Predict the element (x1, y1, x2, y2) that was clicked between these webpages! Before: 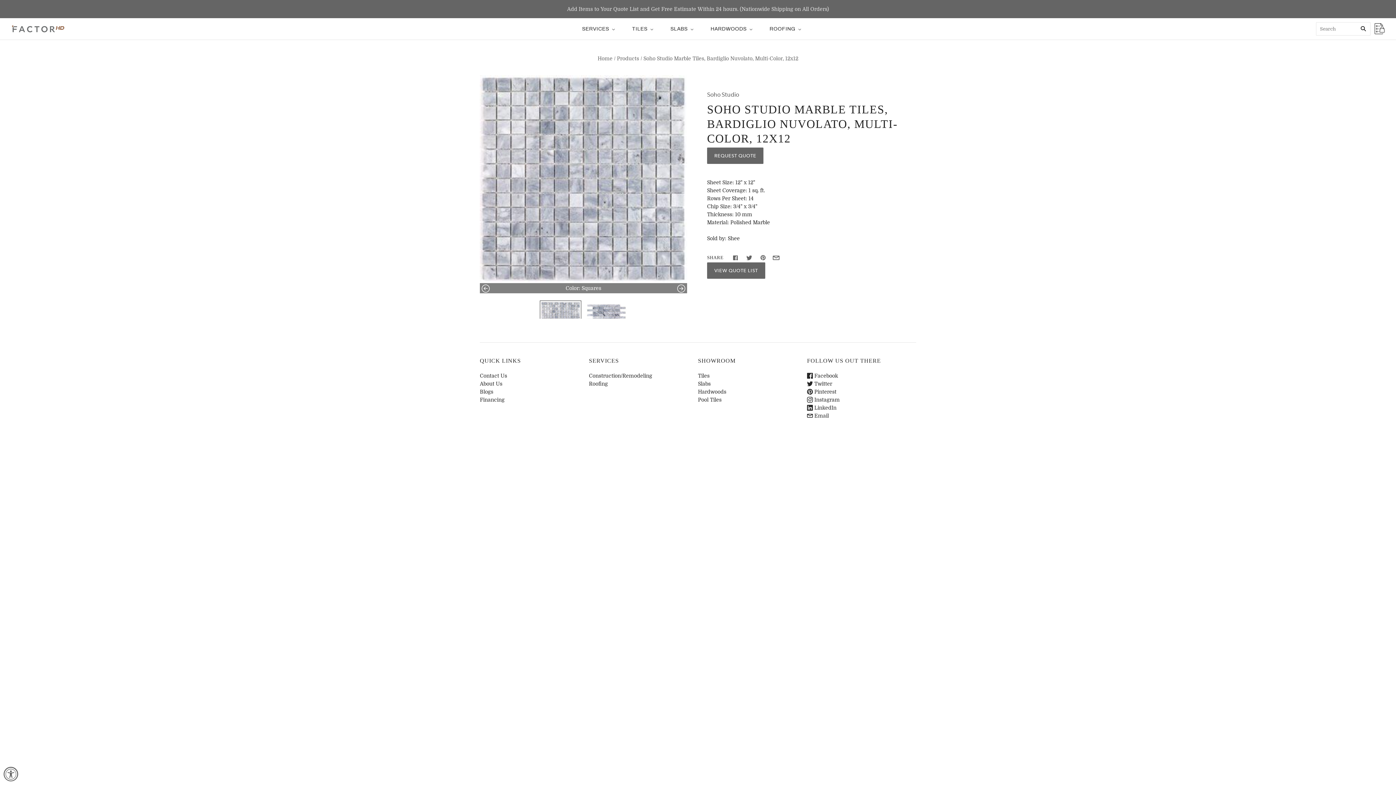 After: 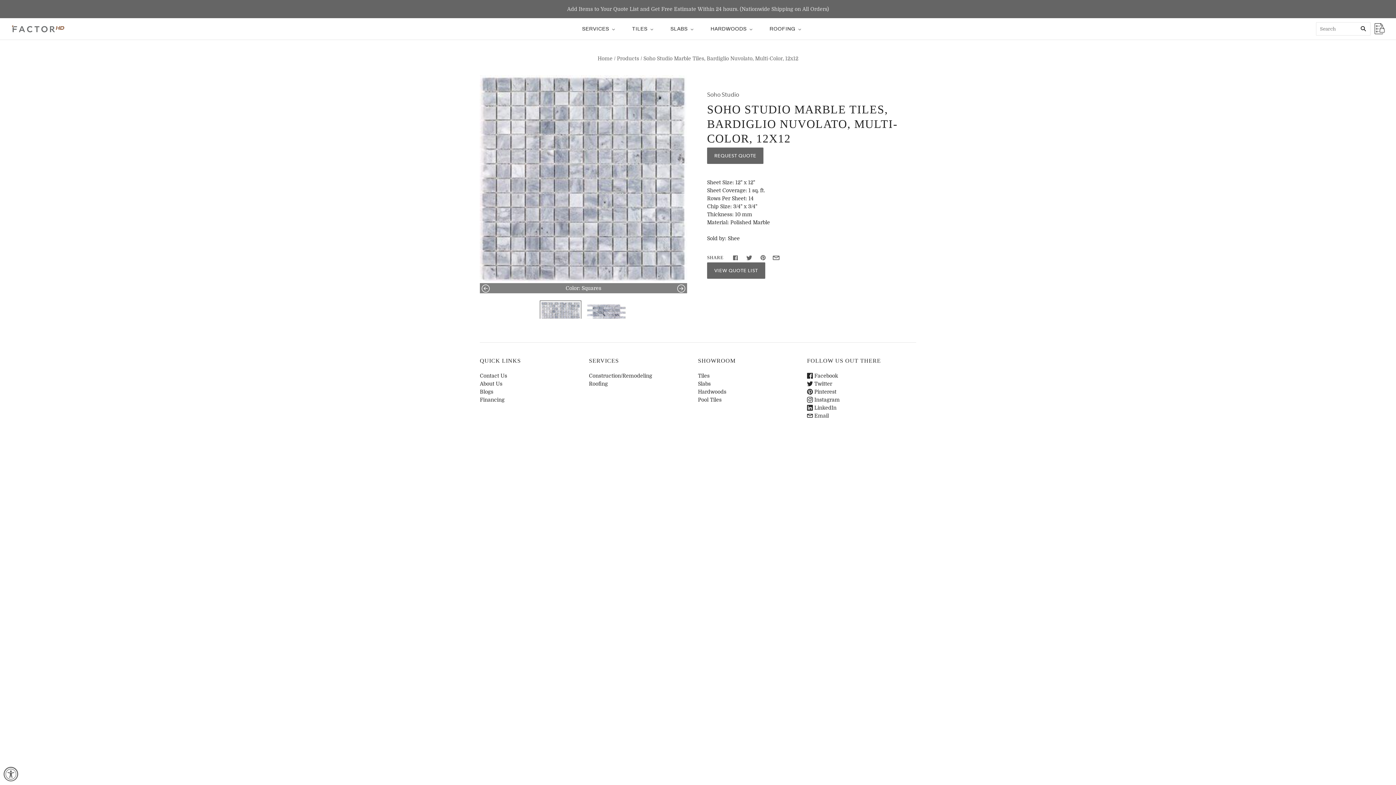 Action: bbox: (480, 397, 504, 402) label: Financing